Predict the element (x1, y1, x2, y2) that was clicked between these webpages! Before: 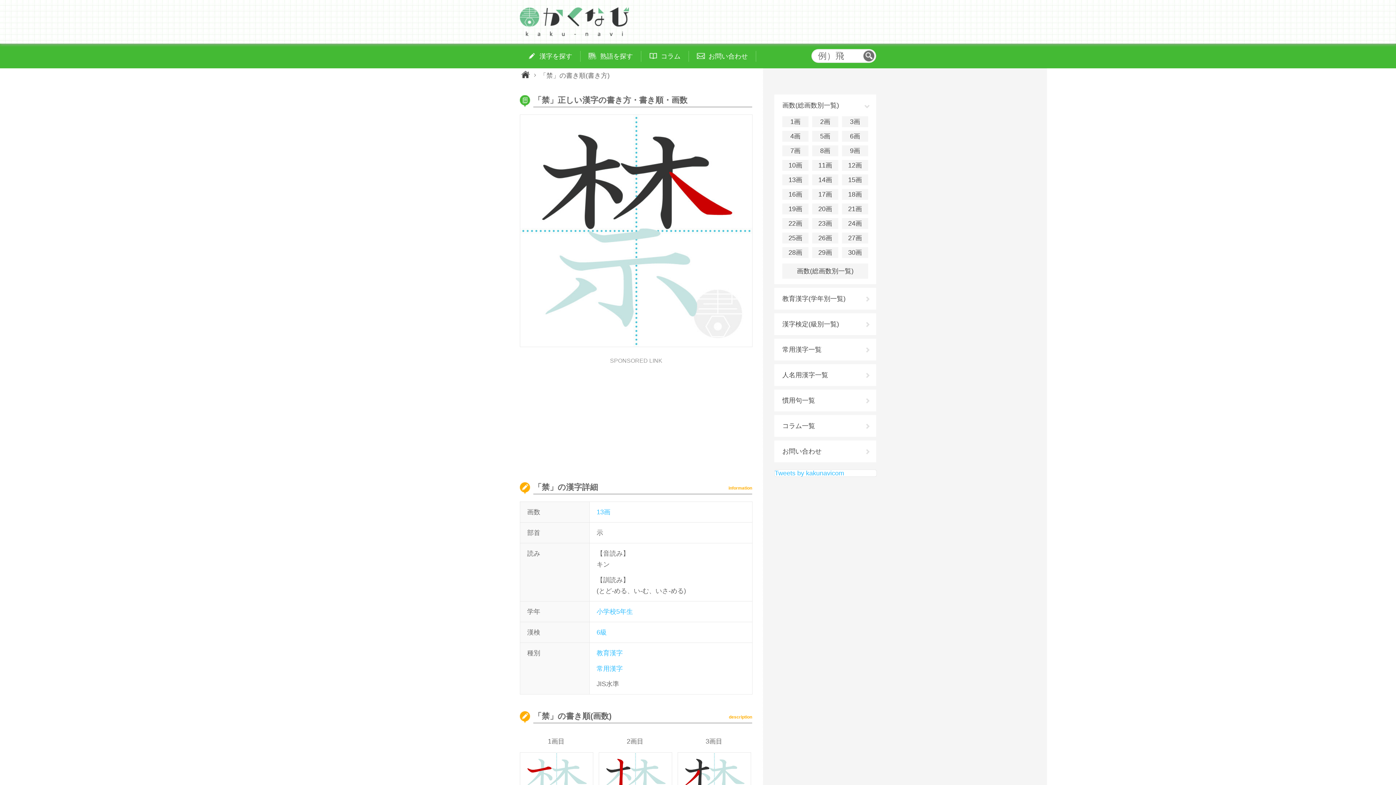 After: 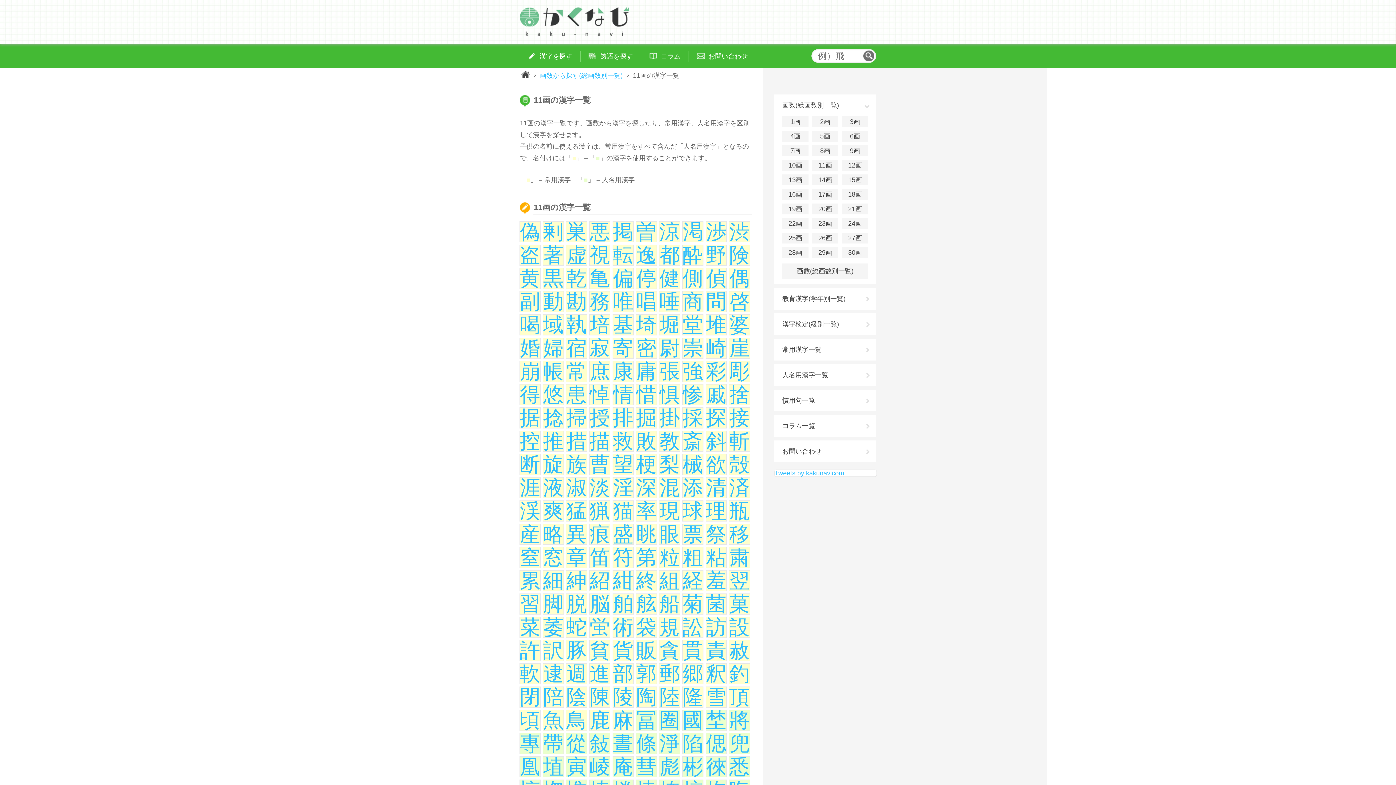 Action: label: 11画 bbox: (812, 160, 838, 170)